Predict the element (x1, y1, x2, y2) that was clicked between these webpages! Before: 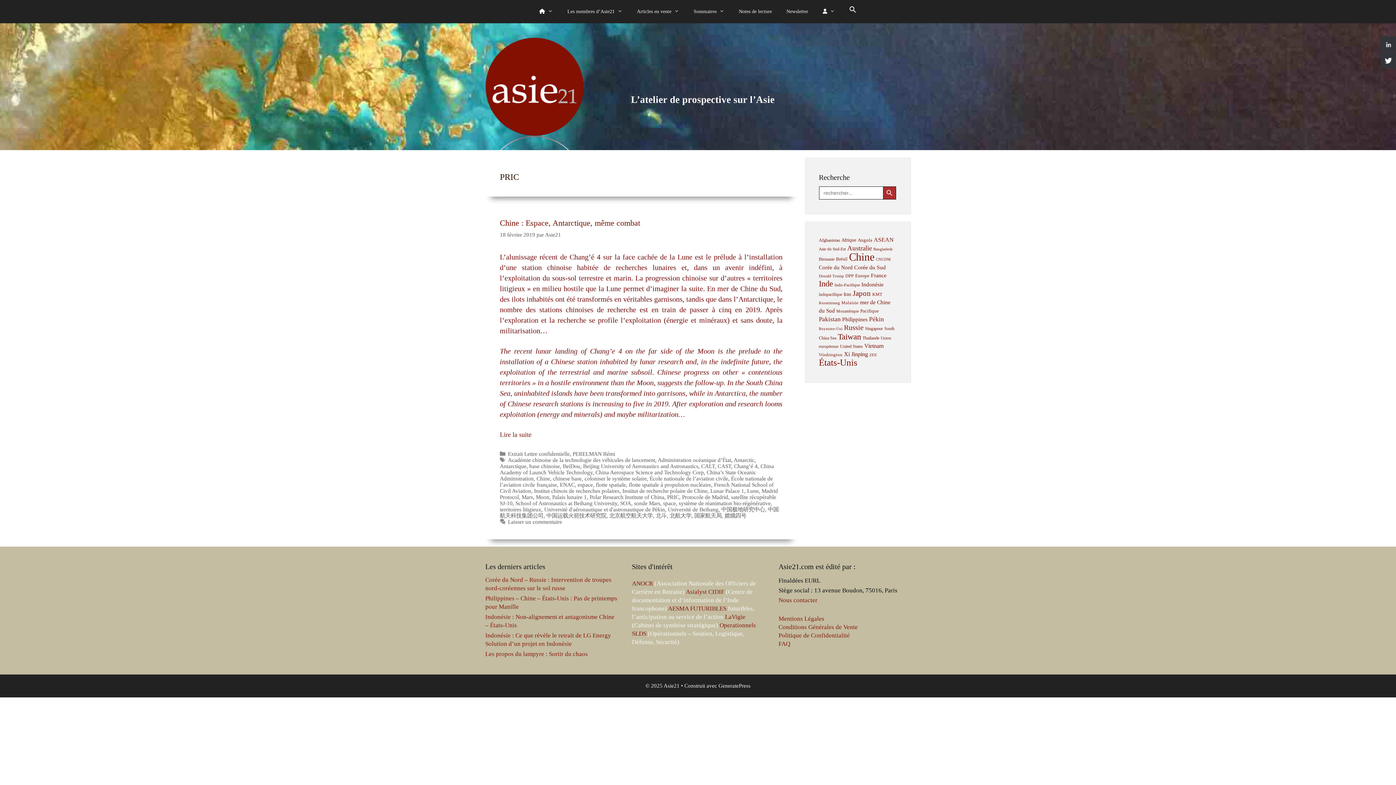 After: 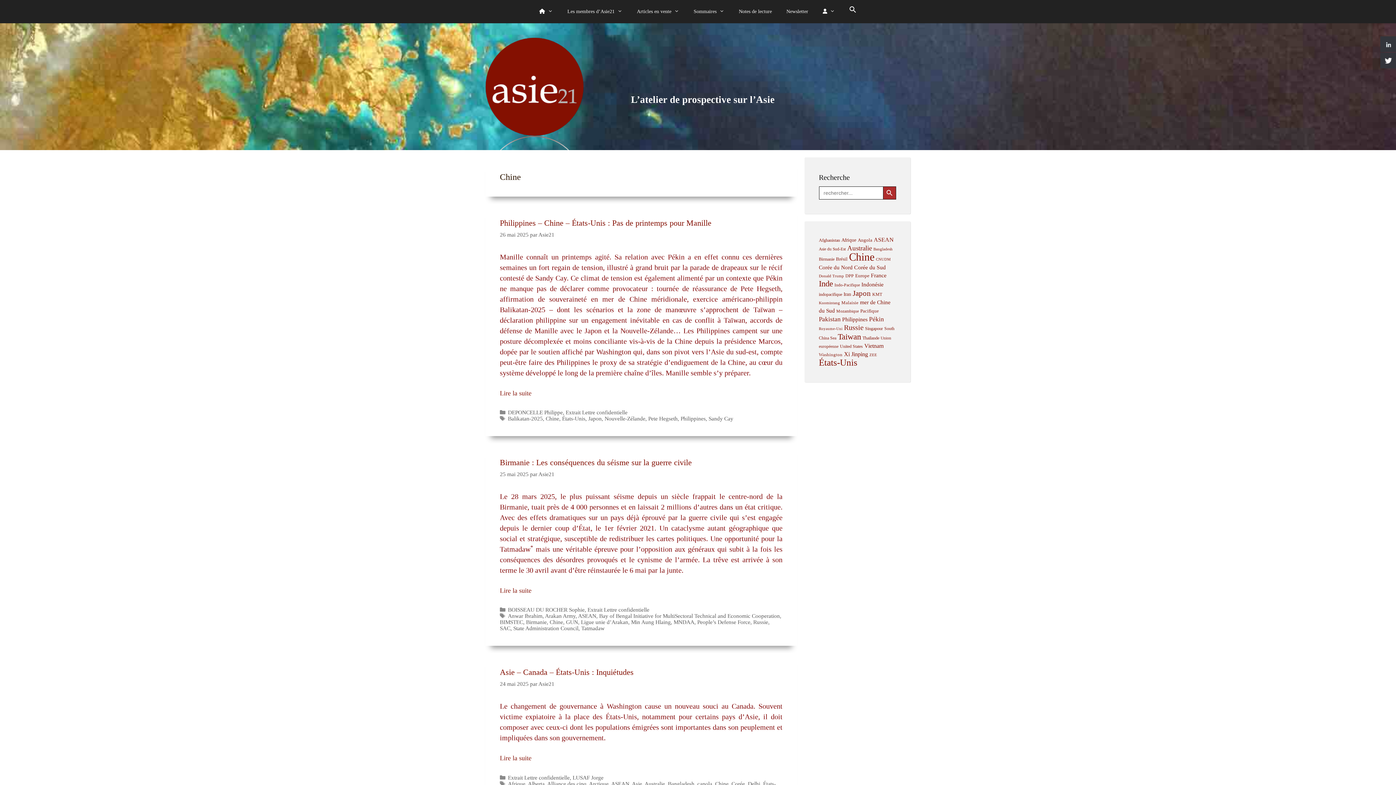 Action: bbox: (849, 251, 874, 262) label: Chine (1 081 éléments)